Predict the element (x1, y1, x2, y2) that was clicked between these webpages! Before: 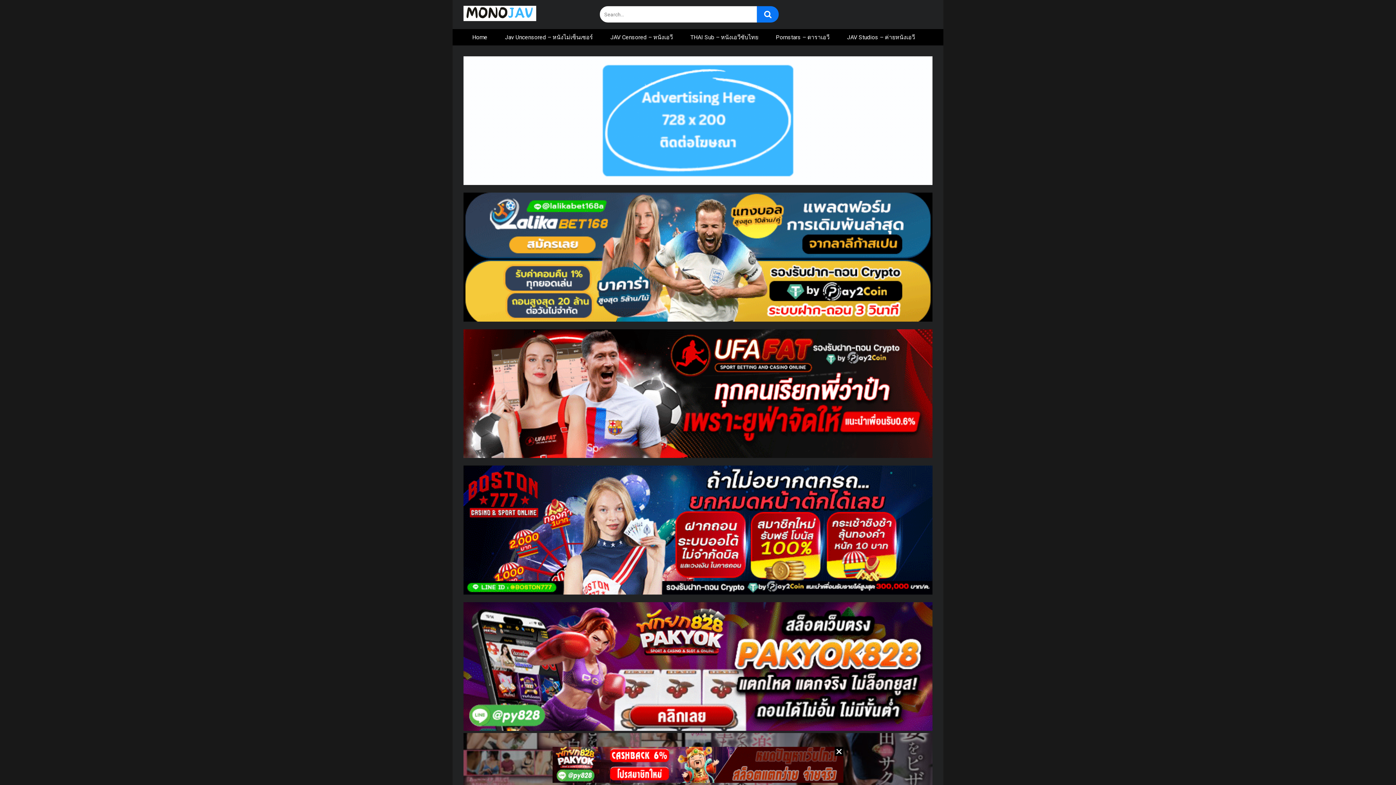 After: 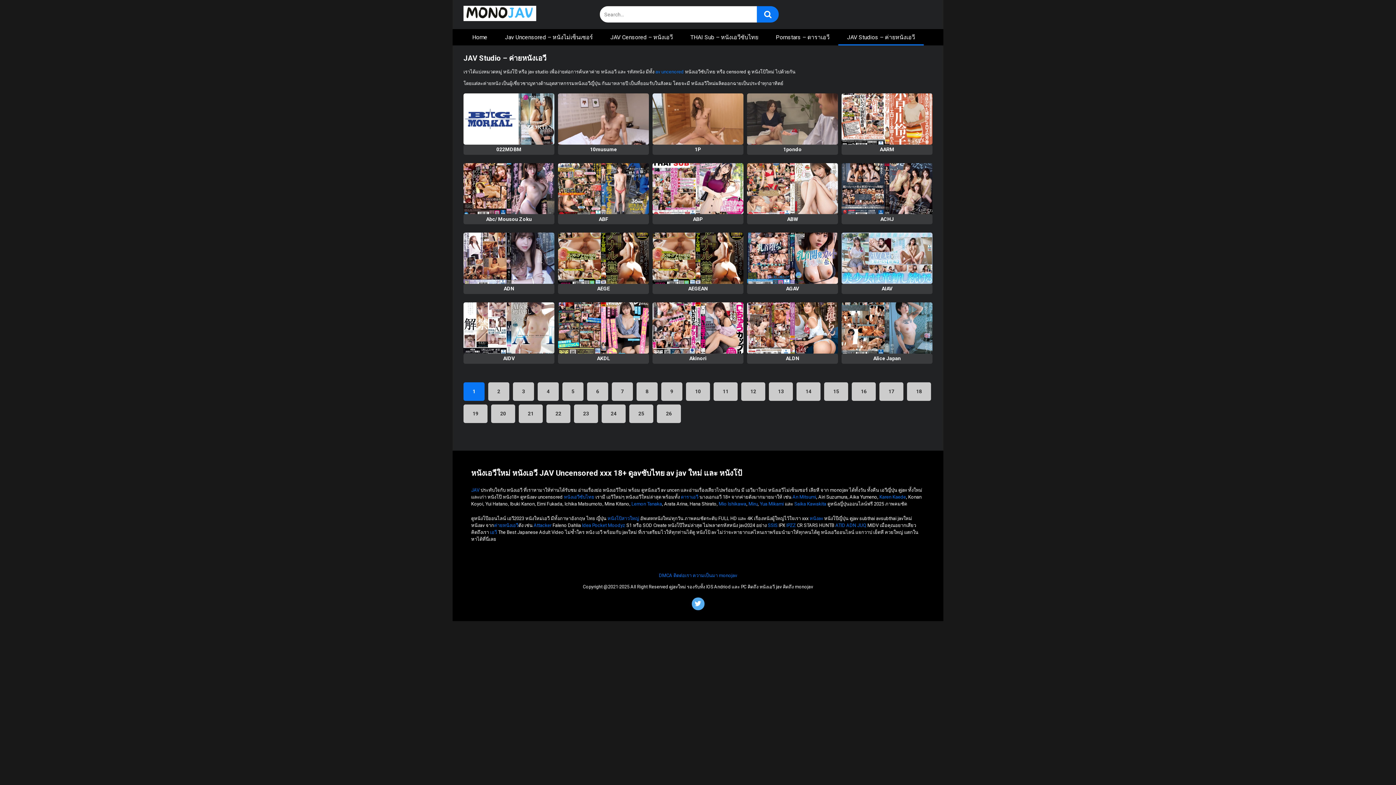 Action: label: JAV Studios – ค่ายหนังเอวี bbox: (838, 29, 924, 45)